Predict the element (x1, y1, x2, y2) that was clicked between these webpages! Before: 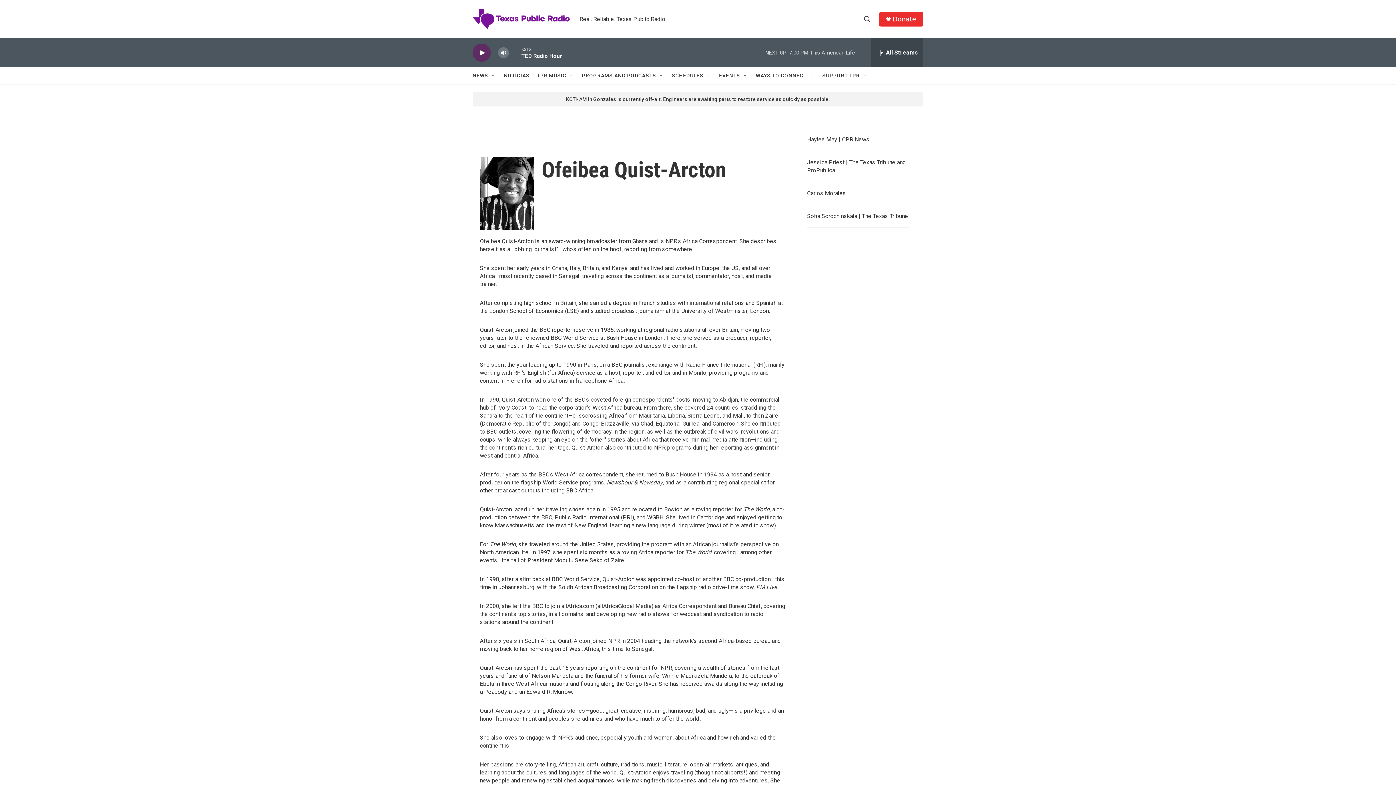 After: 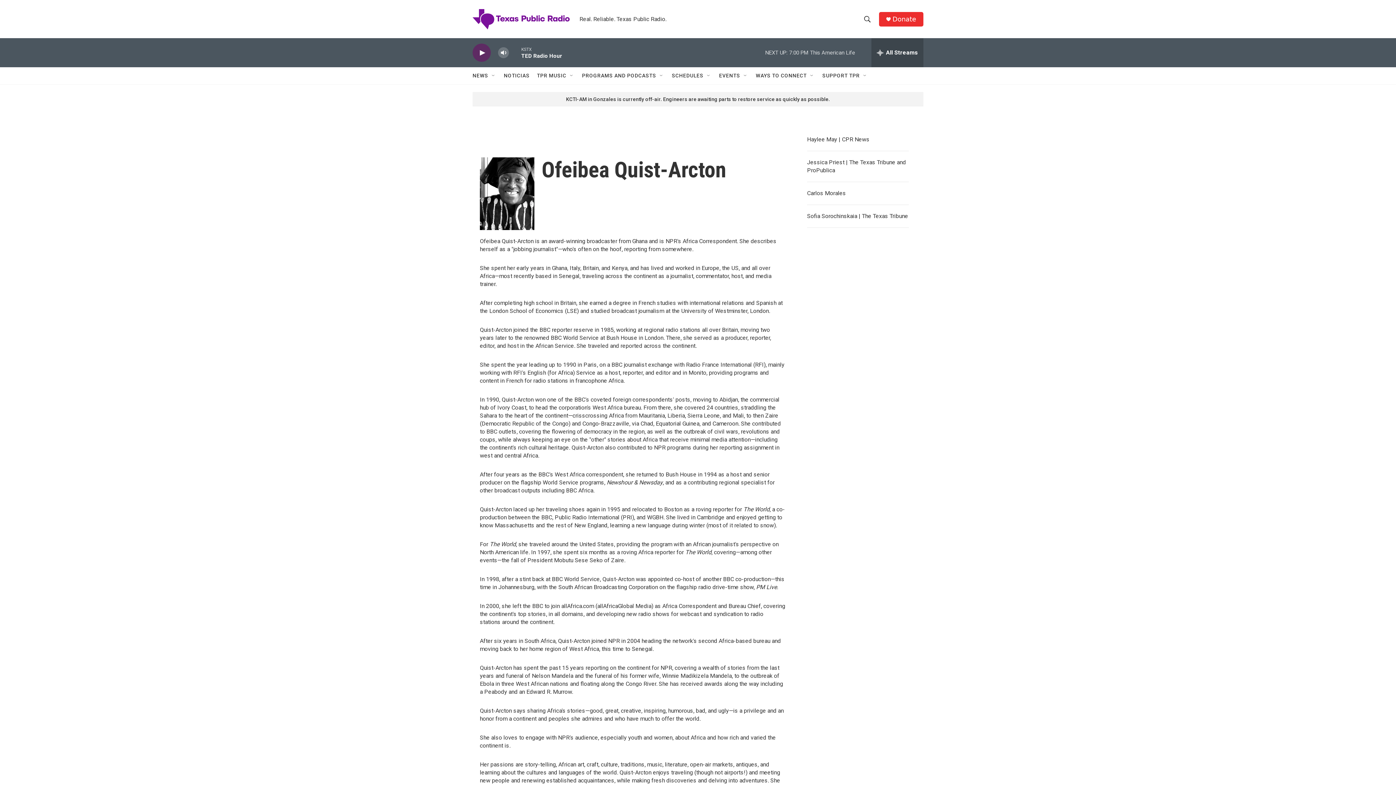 Action: label: NOTICIAS bbox: (504, 67, 529, 84)